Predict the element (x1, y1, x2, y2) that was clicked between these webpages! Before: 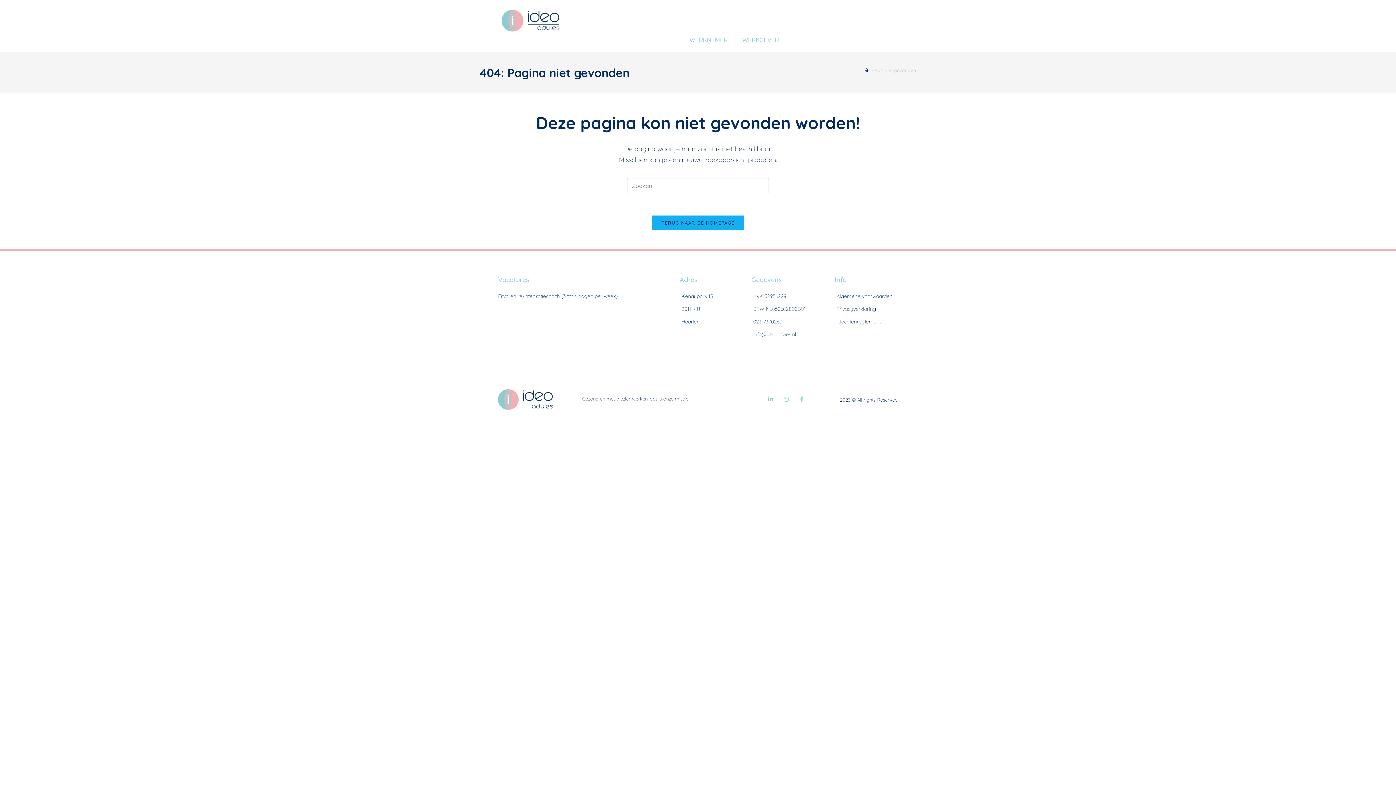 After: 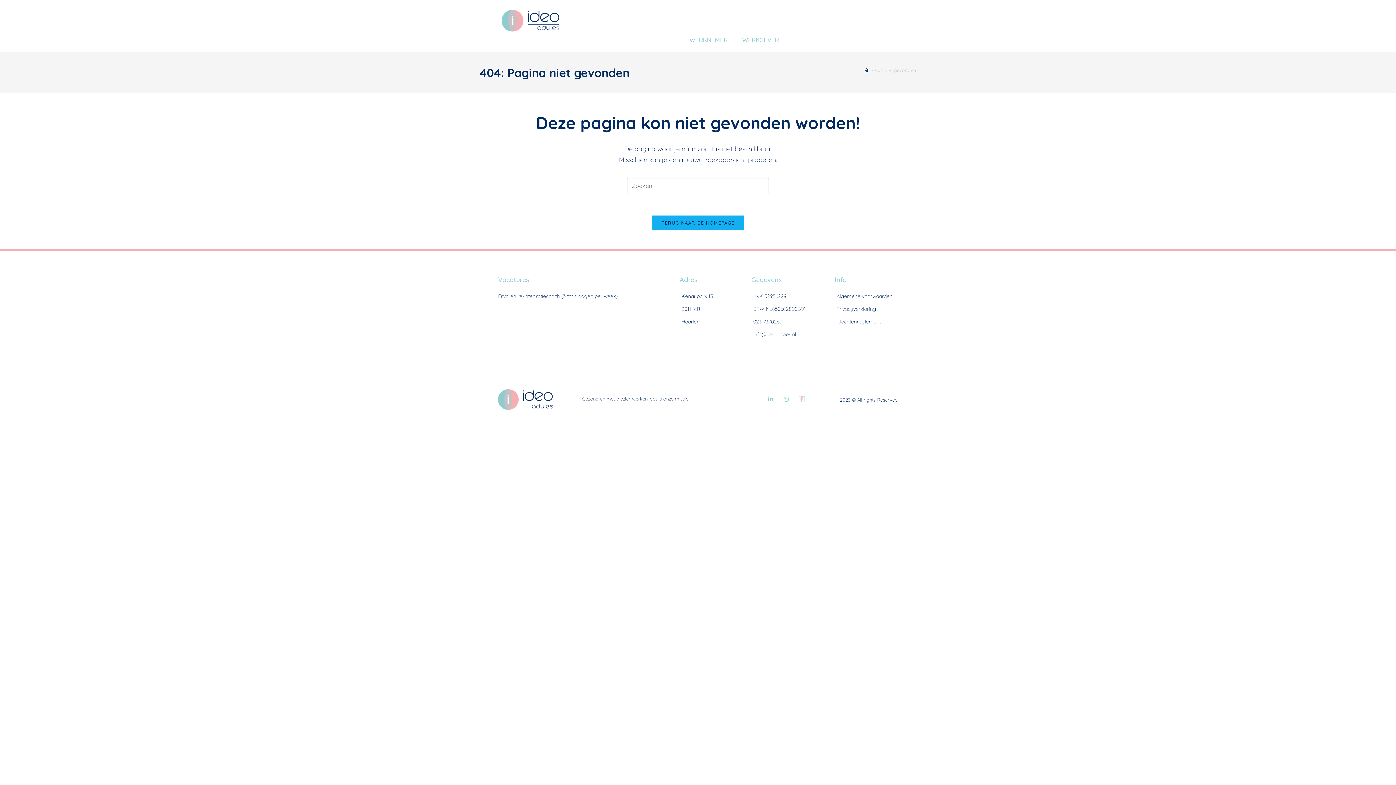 Action: label: Facebook-f bbox: (799, 396, 804, 402)